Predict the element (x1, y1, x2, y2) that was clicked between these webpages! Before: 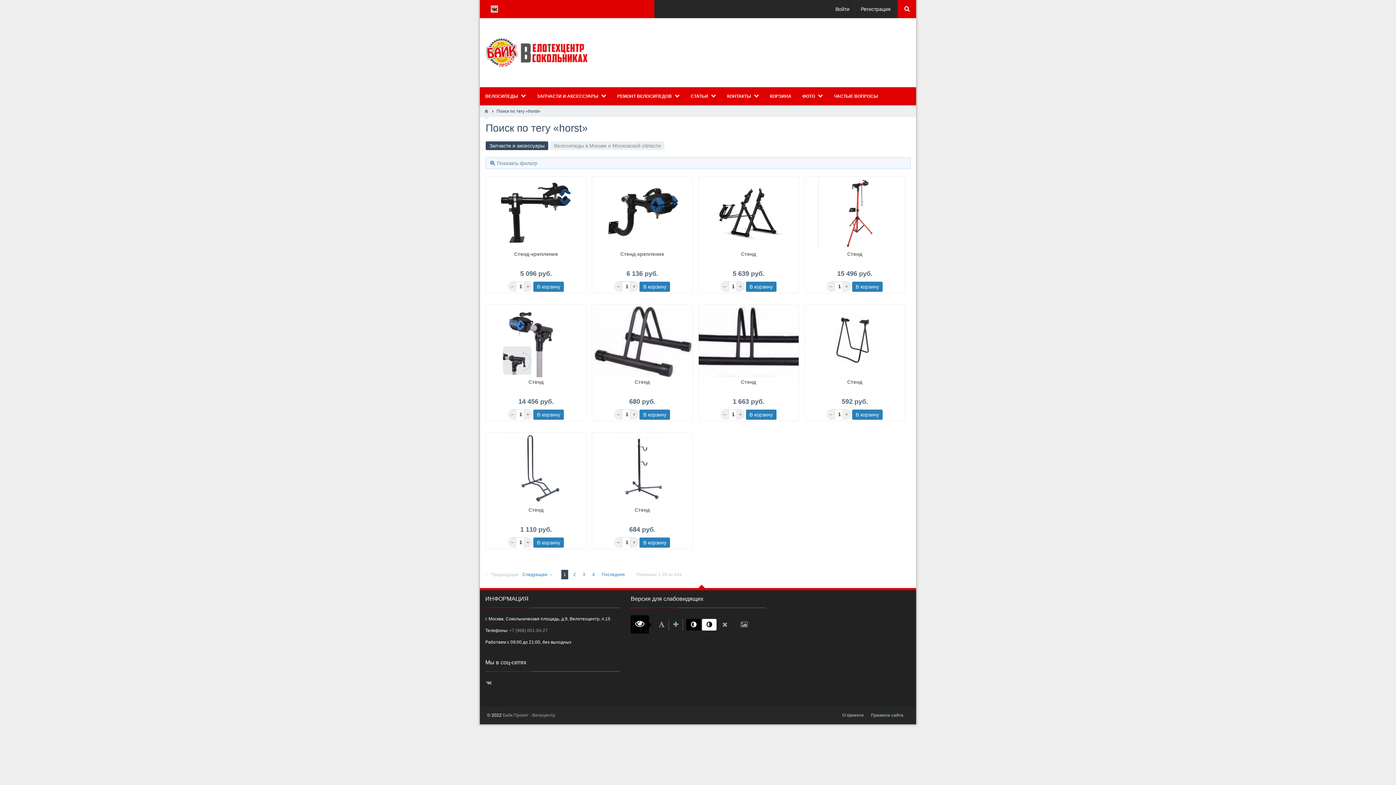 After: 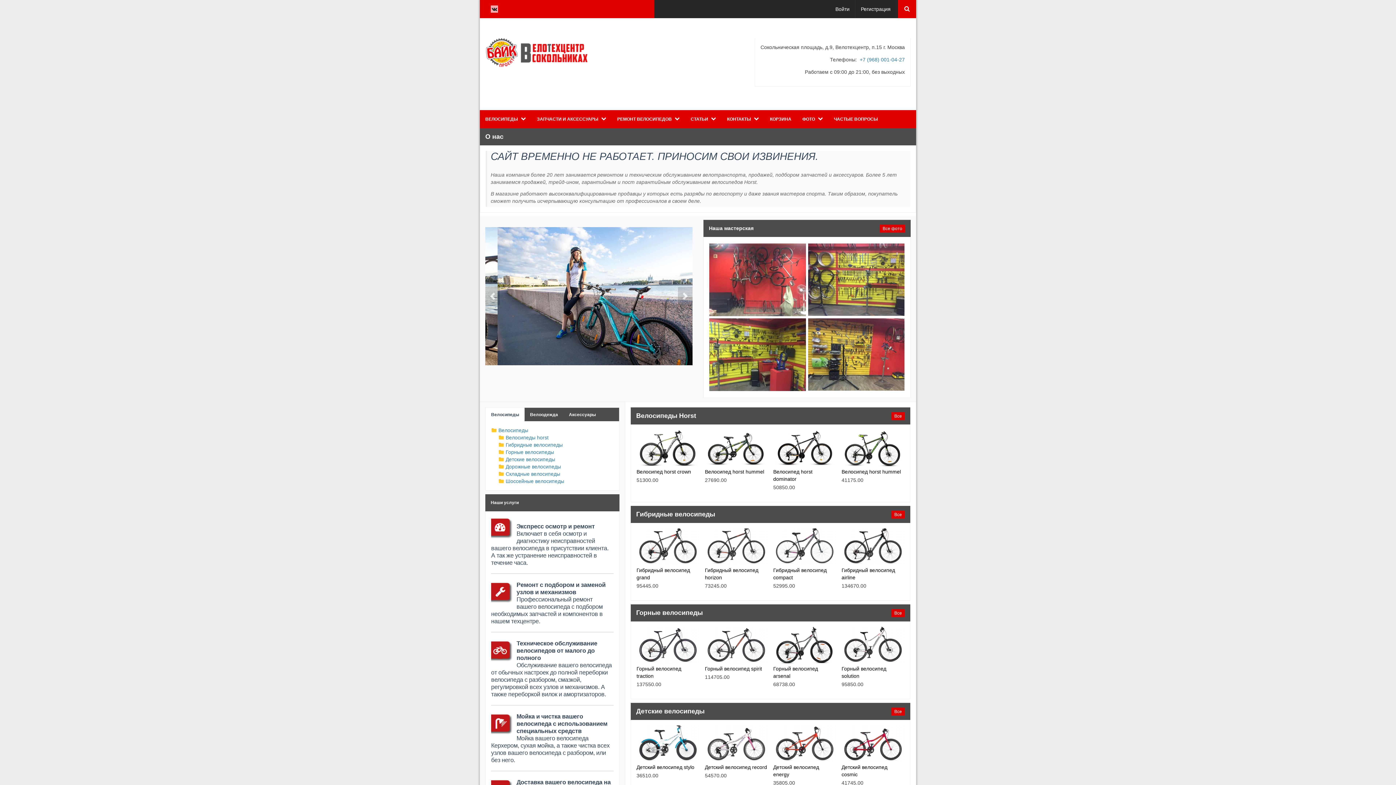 Action: bbox: (502, 713, 555, 718) label: Байк Проект - Велоцентр